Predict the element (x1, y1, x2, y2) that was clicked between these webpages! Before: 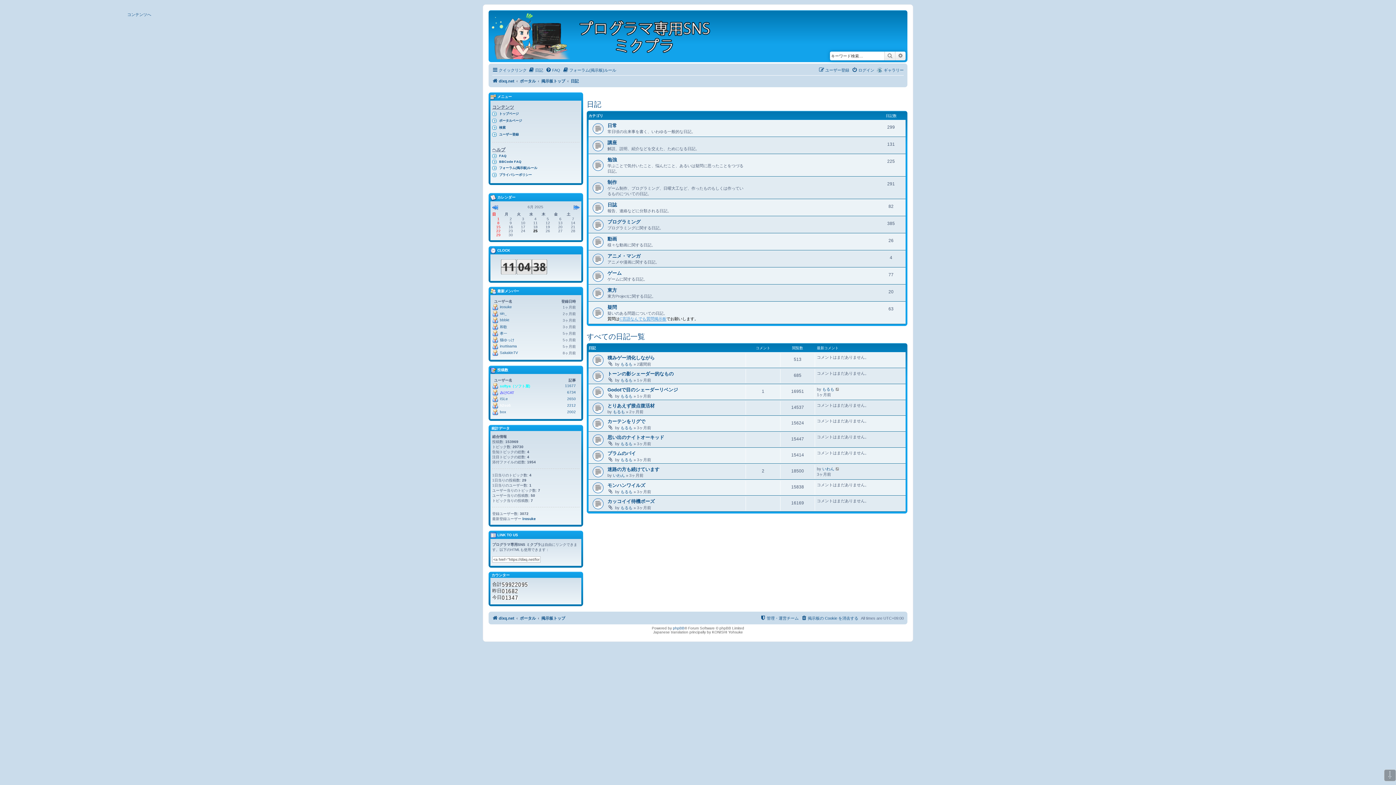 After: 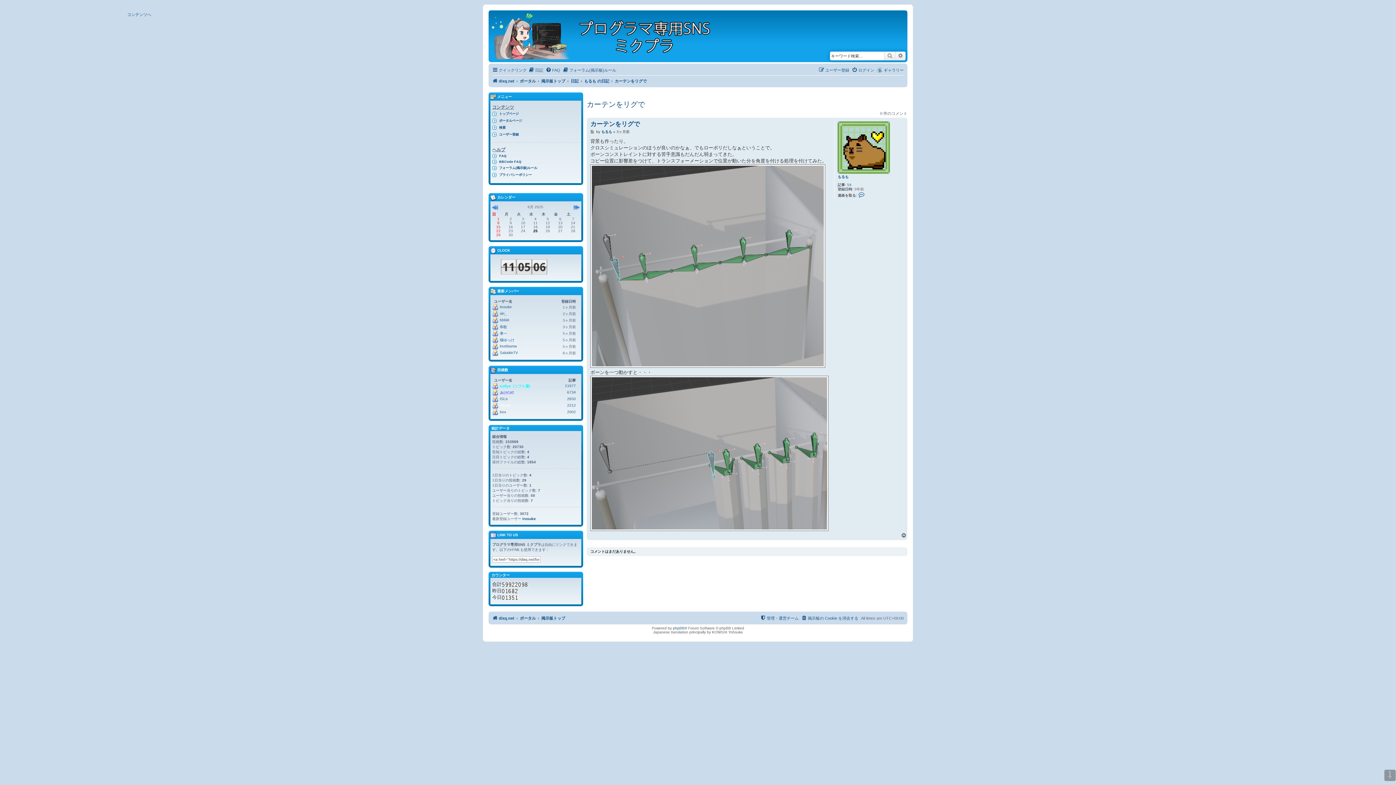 Action: label: カーテンをリグで bbox: (607, 418, 645, 424)